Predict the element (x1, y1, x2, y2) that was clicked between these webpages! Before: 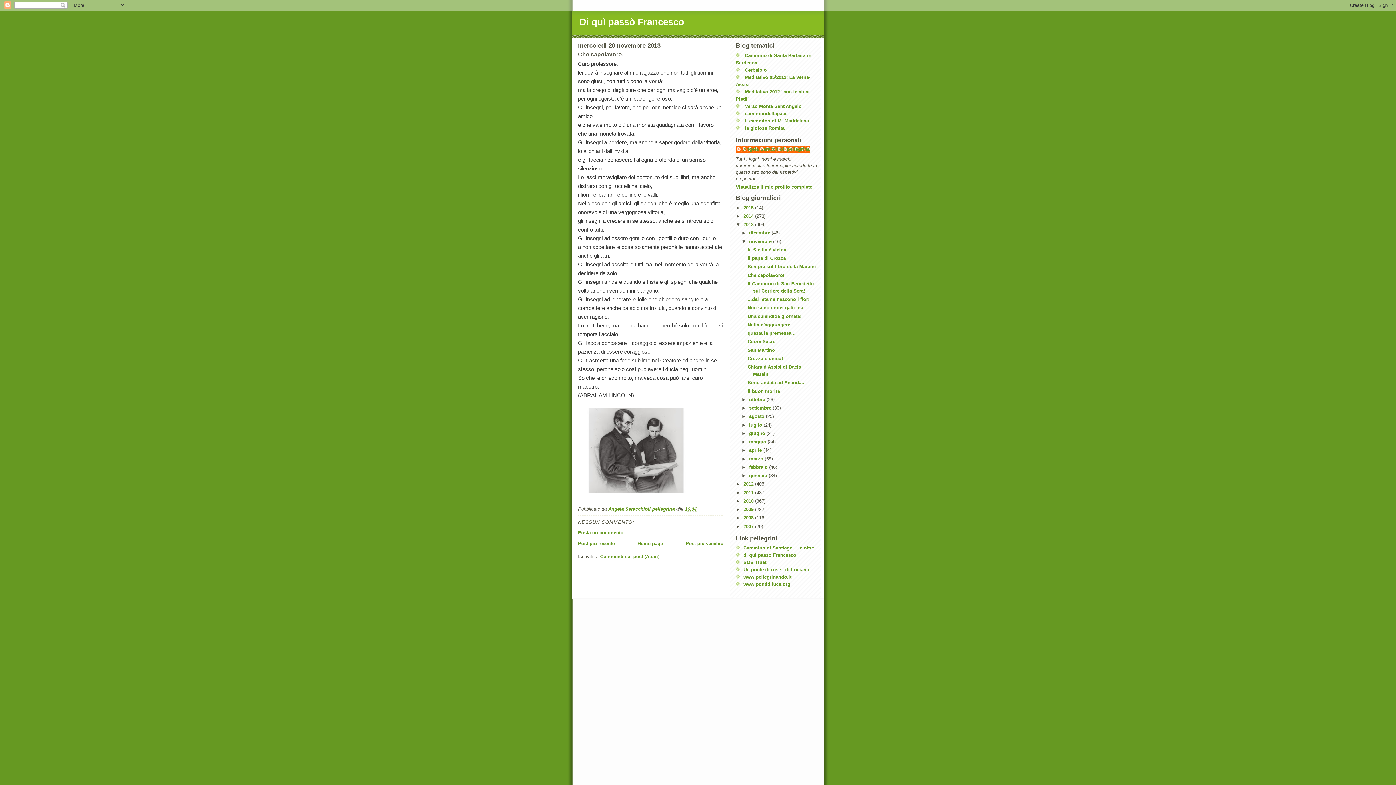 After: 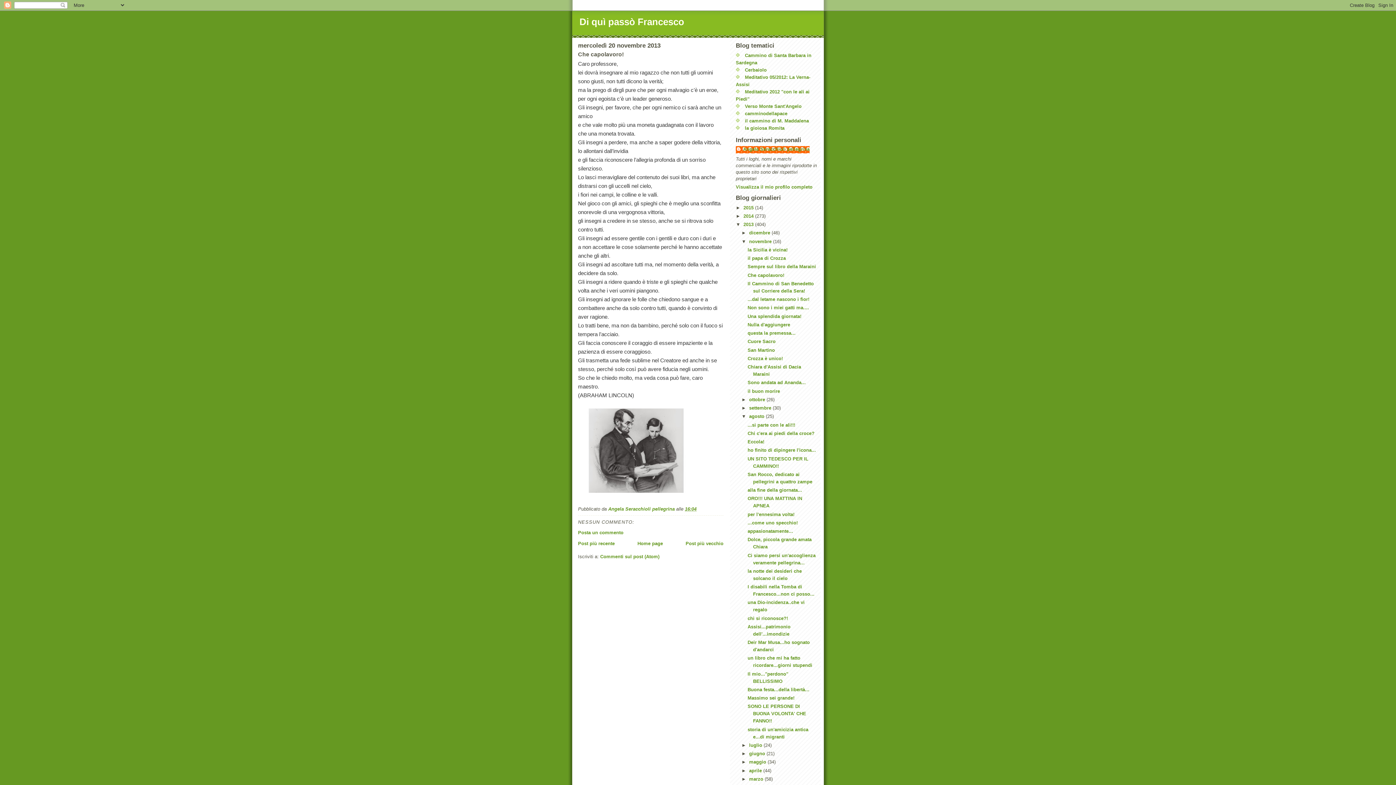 Action: label: ►   bbox: (741, 413, 749, 419)